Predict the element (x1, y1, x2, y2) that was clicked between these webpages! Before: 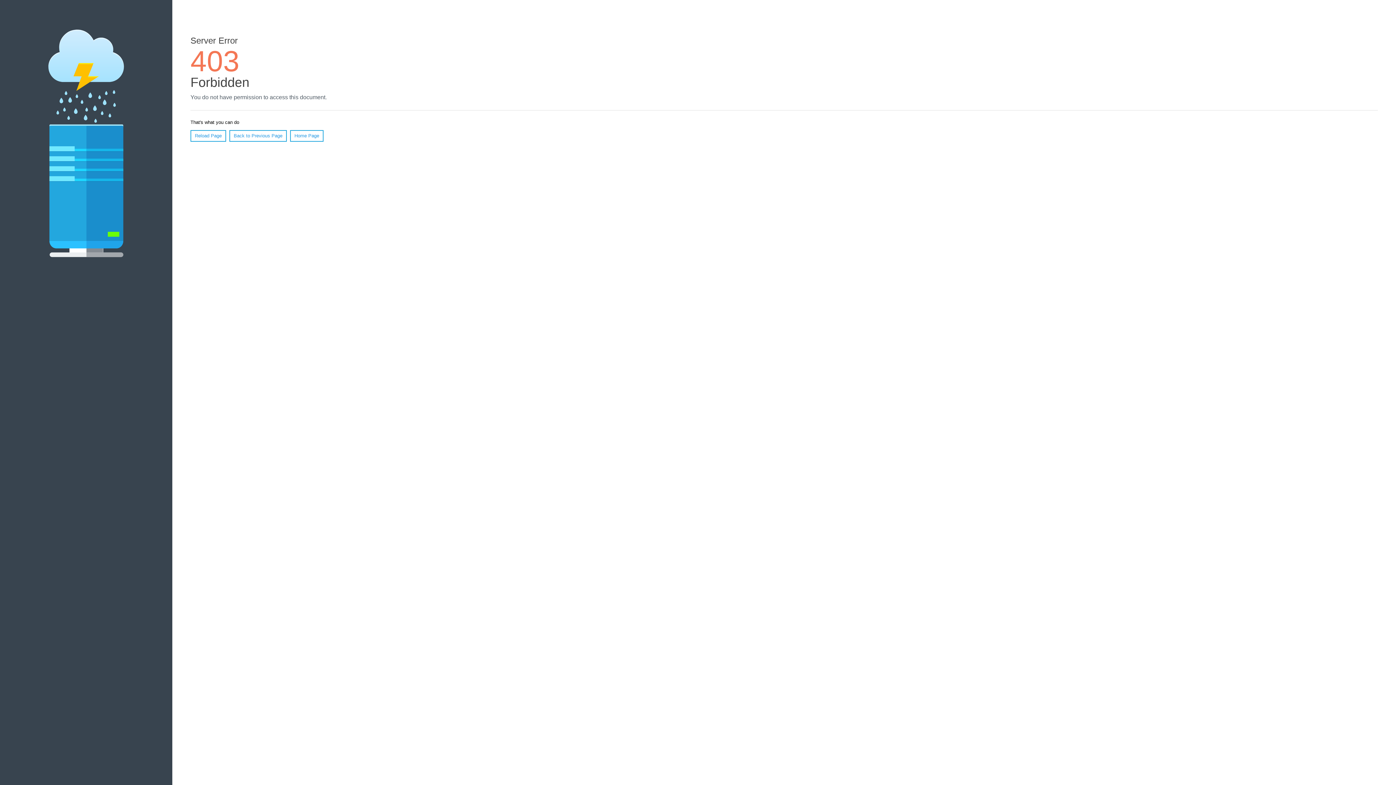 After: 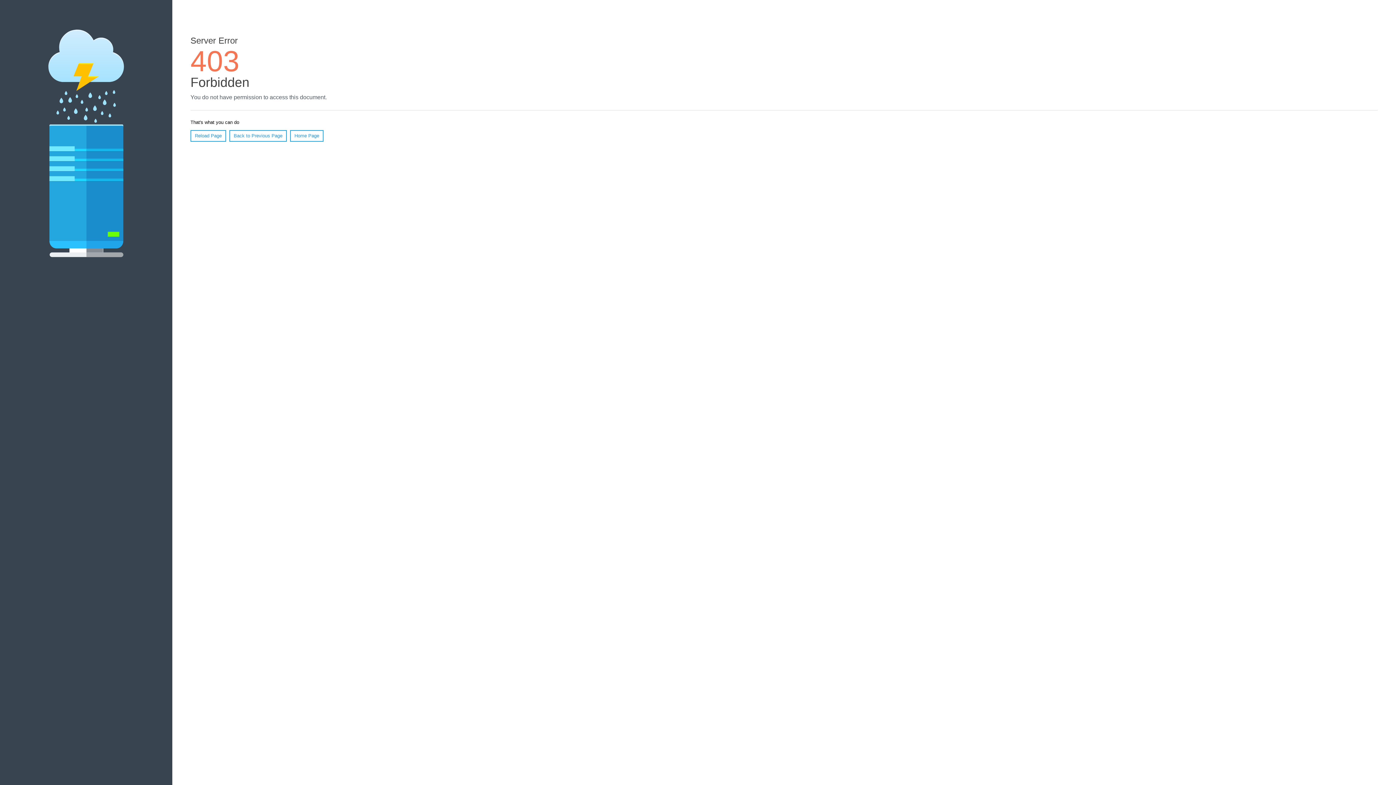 Action: label: Reload Page bbox: (190, 130, 226, 141)